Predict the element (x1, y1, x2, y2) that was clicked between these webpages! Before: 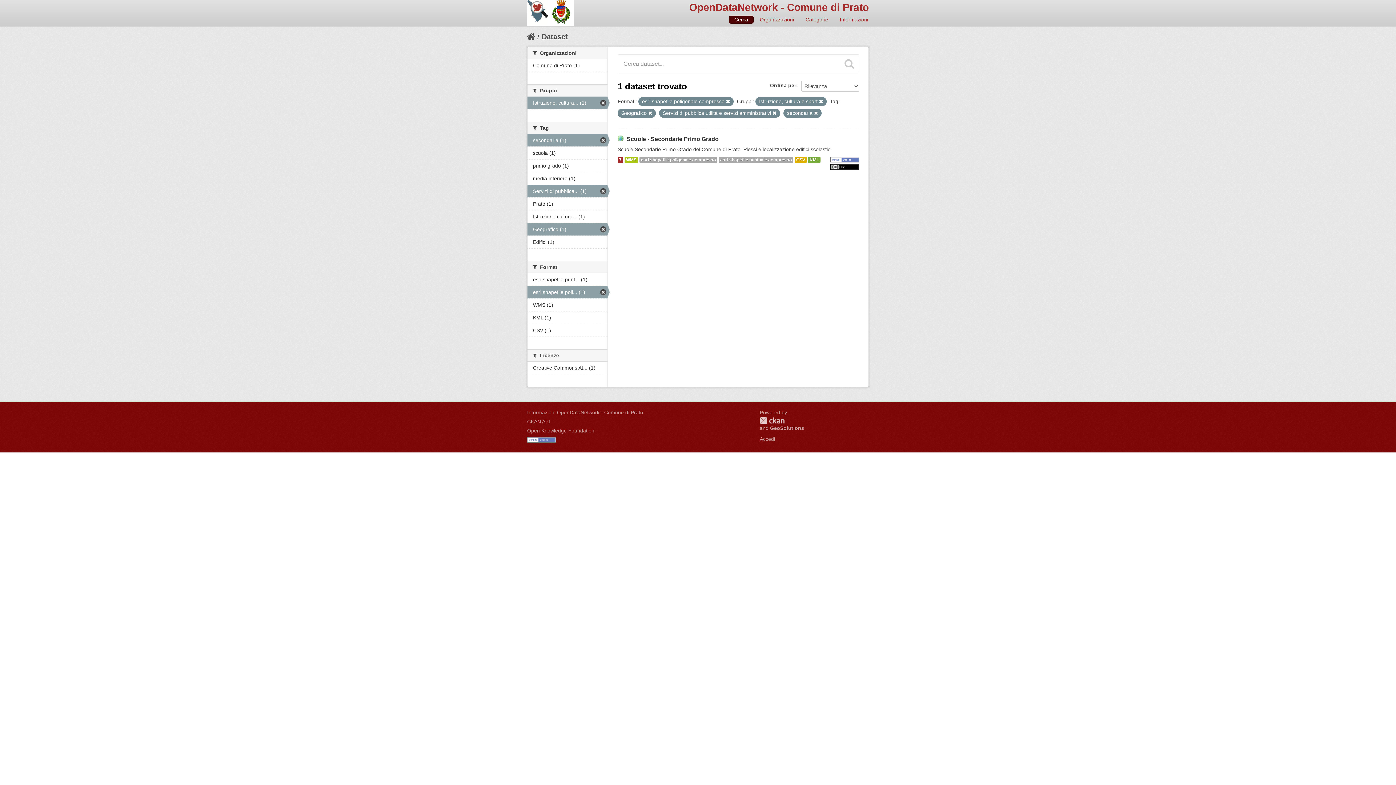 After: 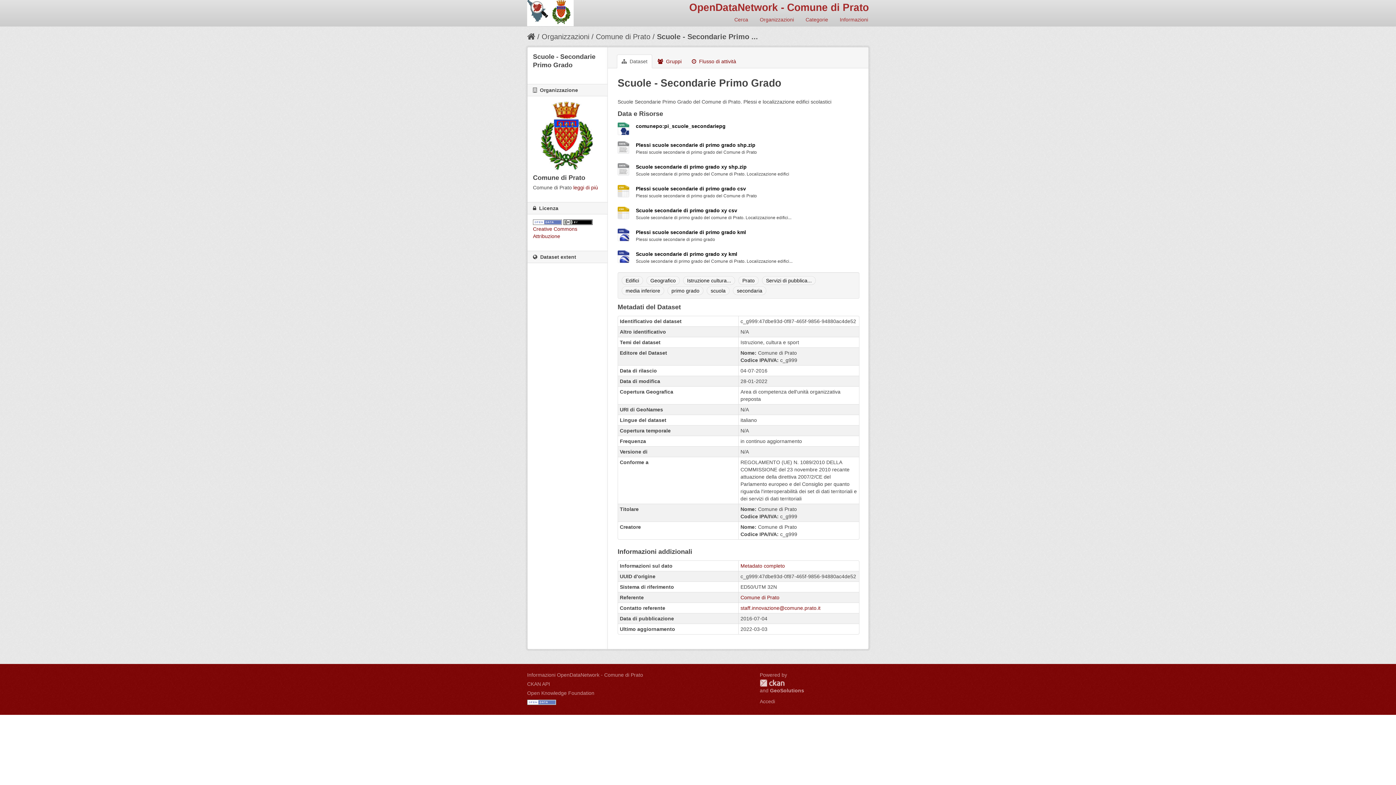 Action: label: esri shapefile puntuale compresso bbox: (718, 156, 793, 163)